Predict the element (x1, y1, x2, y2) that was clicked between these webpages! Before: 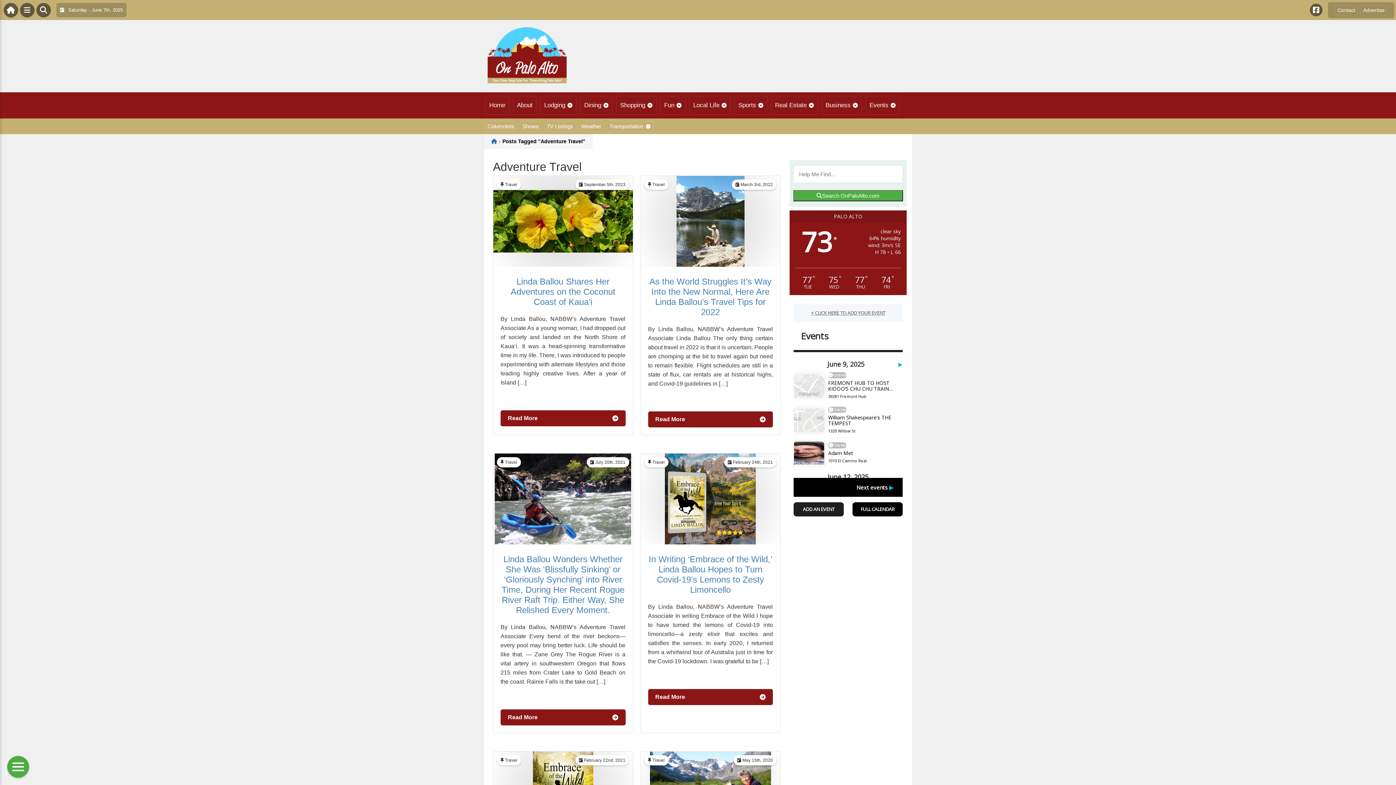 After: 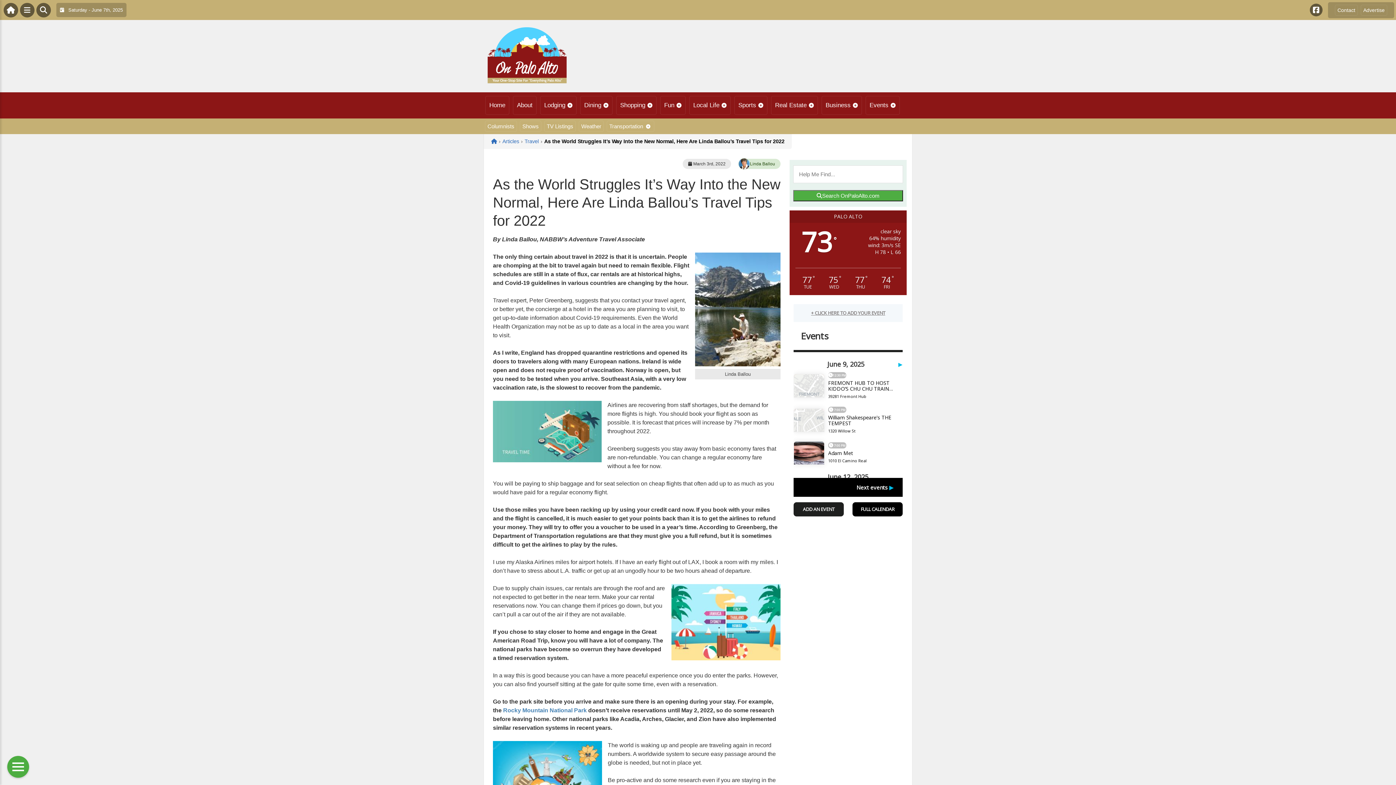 Action: bbox: (648, 411, 773, 427) label: Read More